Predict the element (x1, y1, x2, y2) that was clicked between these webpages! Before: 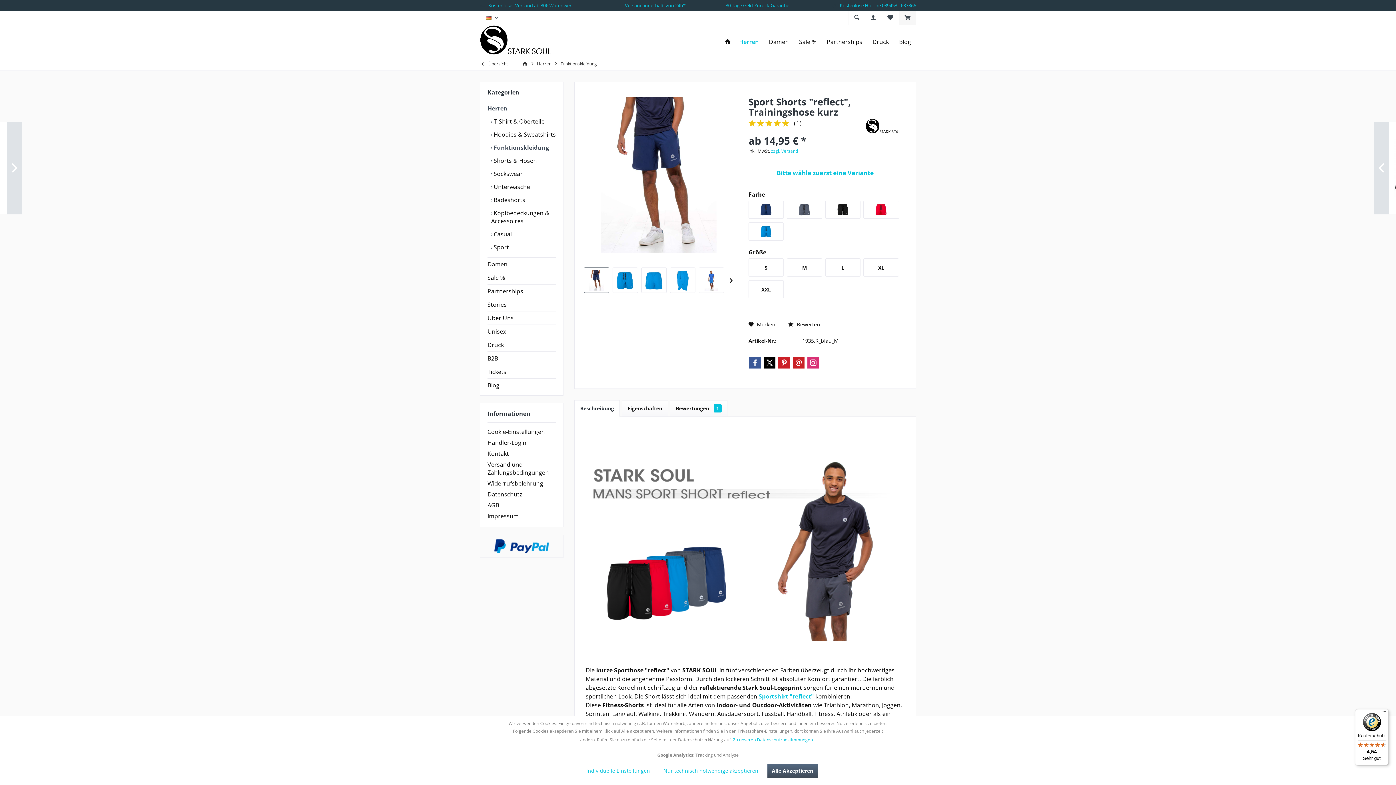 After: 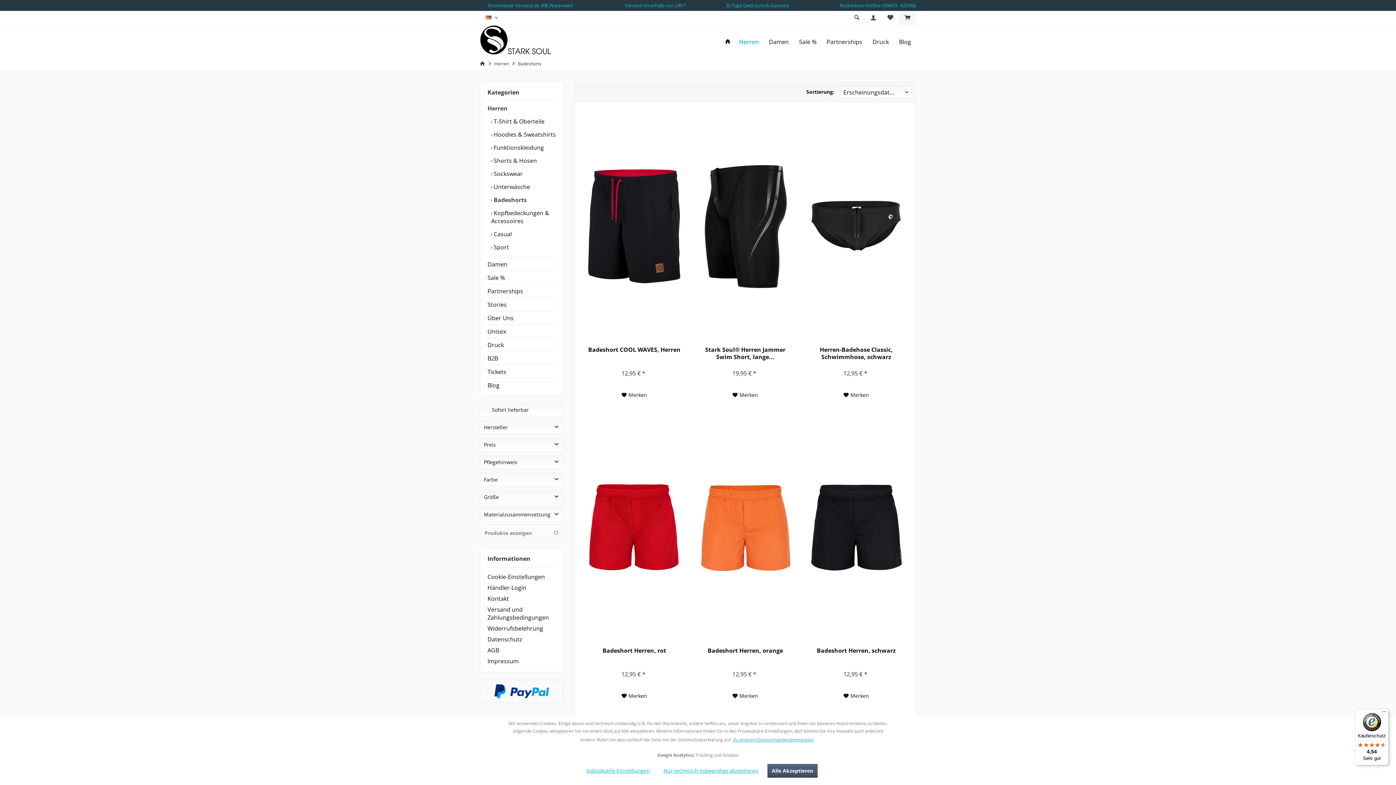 Action: bbox: (491, 193, 556, 206) label:  Badeshorts